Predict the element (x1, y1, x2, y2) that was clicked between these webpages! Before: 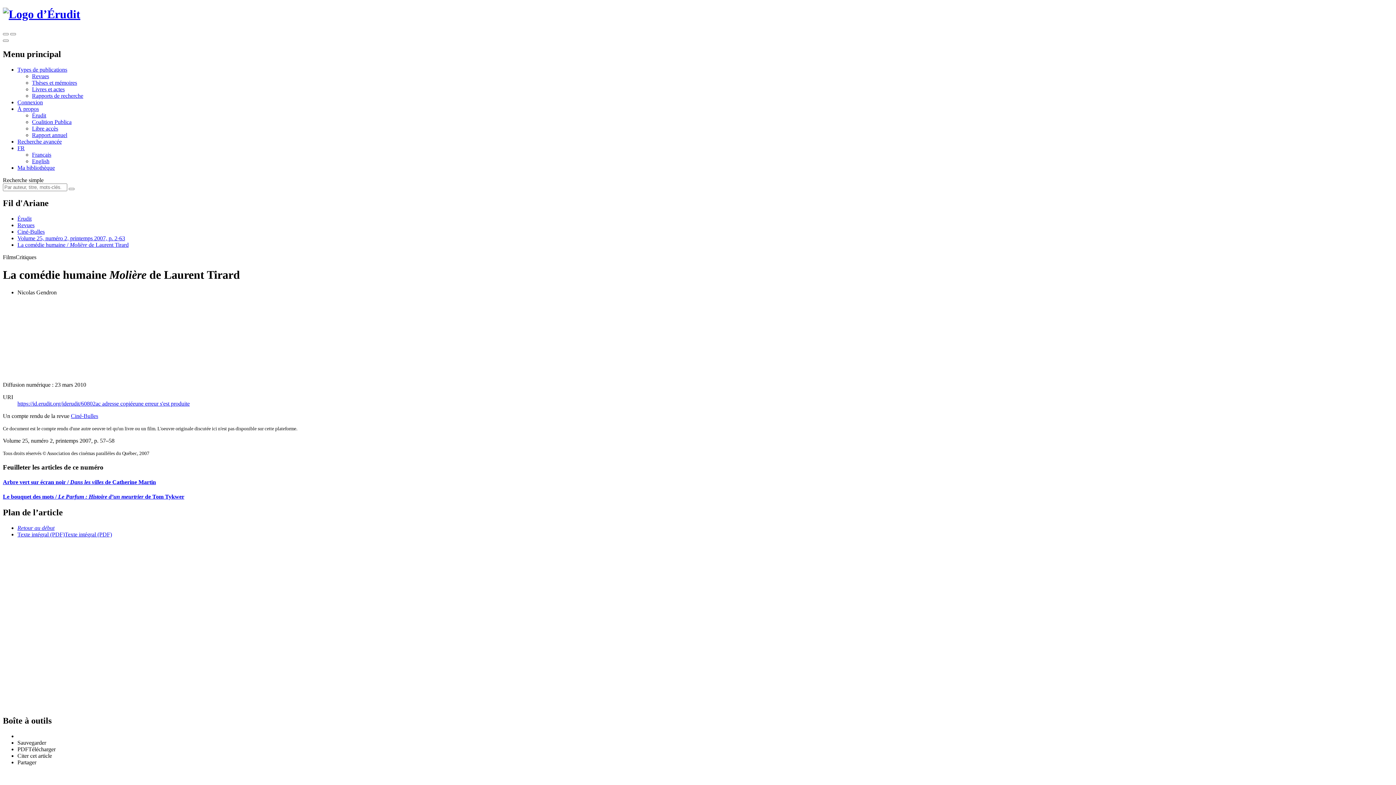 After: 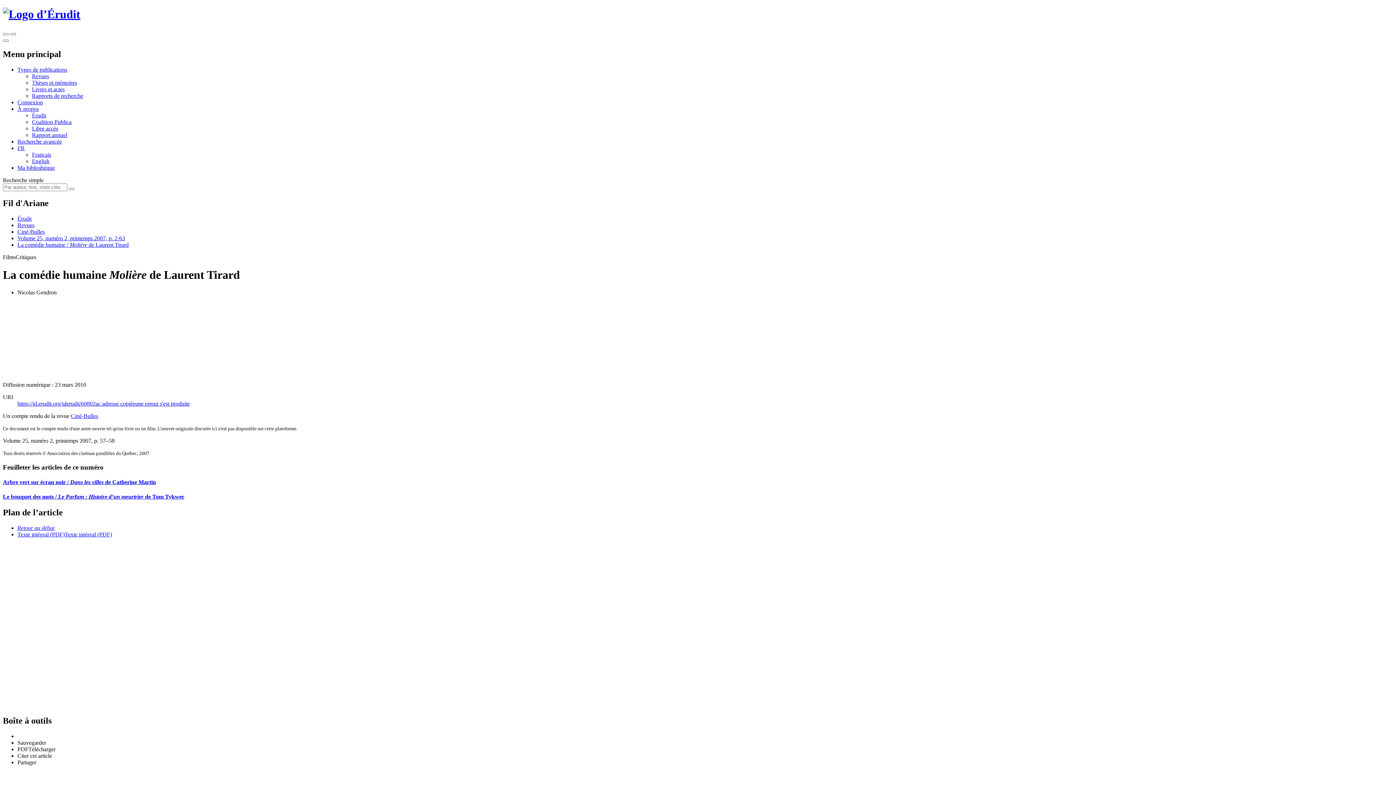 Action: bbox: (17, 66, 67, 72) label: Types de publications